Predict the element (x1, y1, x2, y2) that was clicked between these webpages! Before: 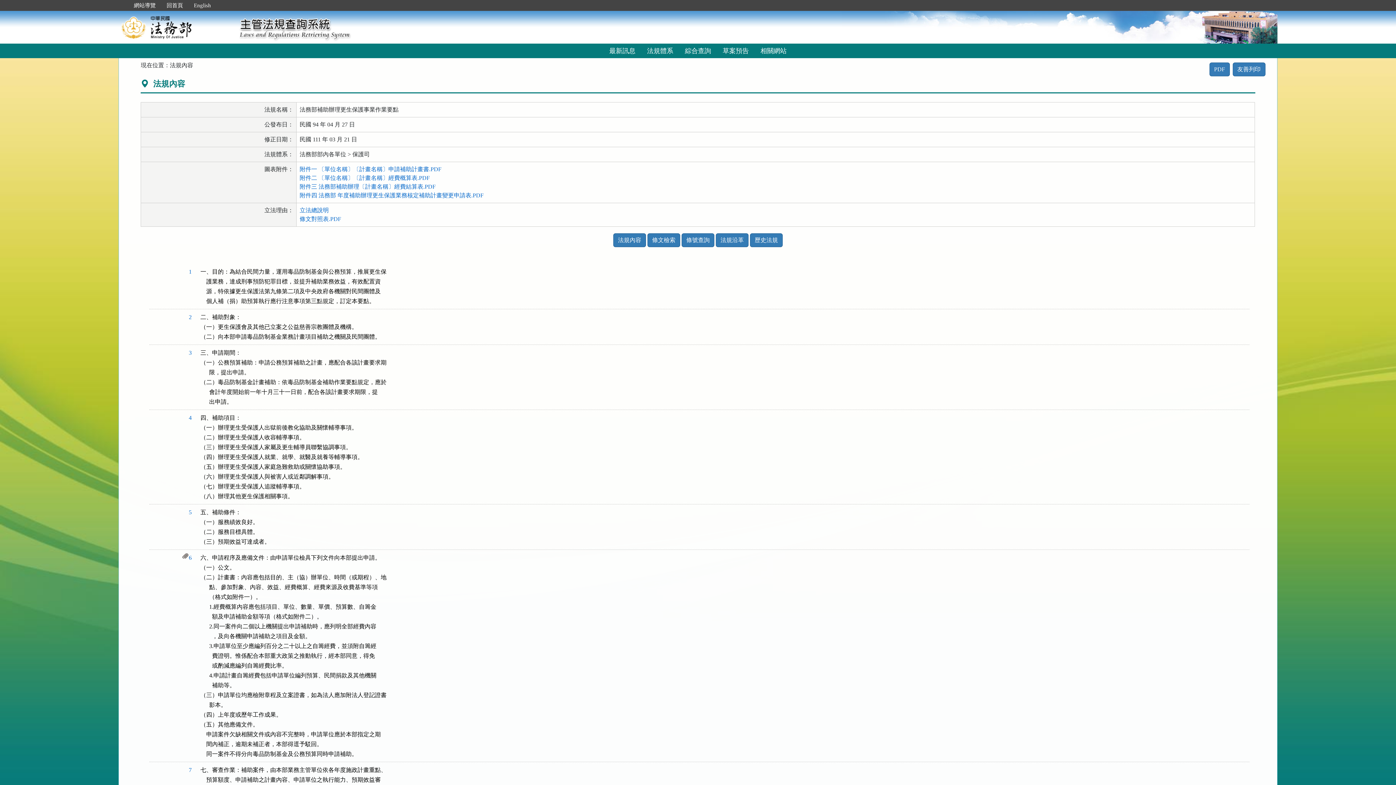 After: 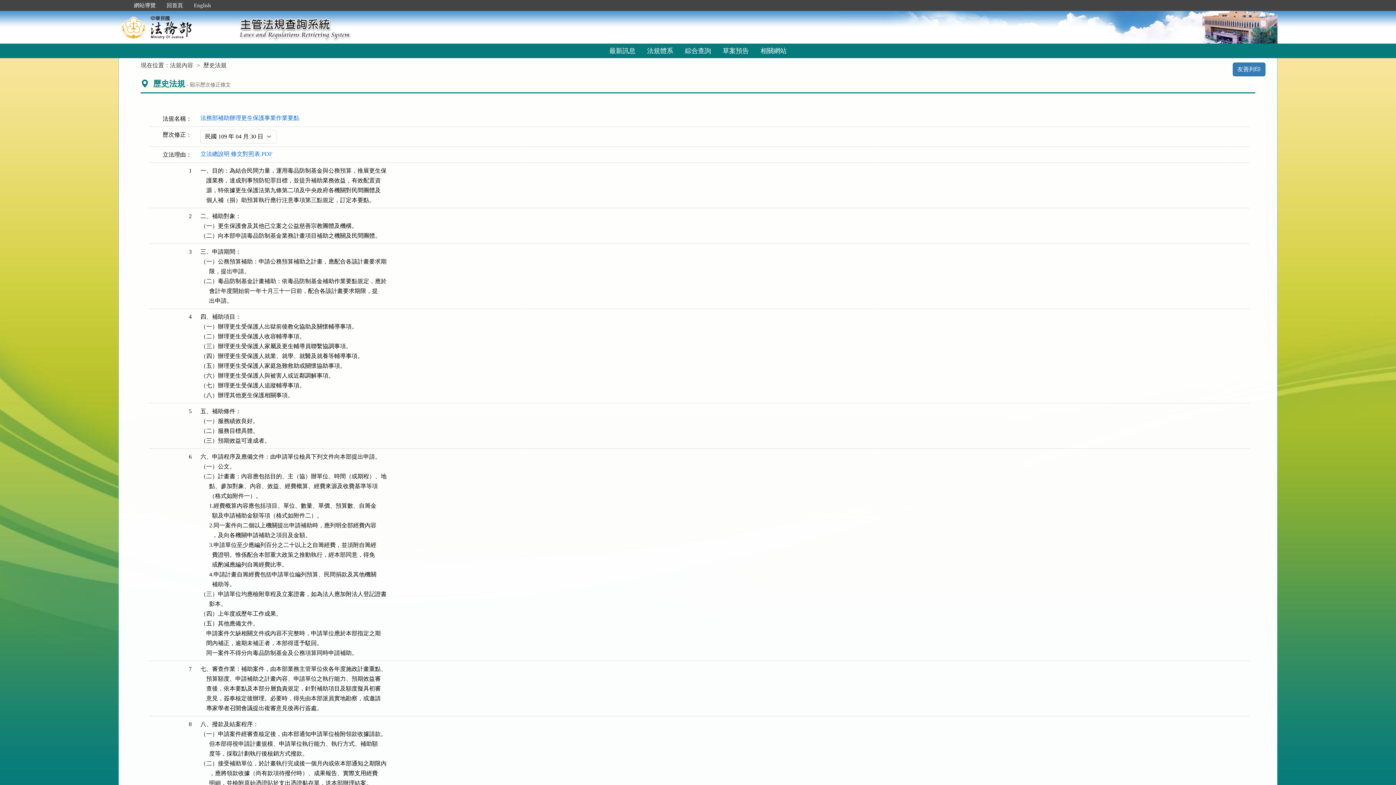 Action: label: 歷史法規 bbox: (750, 233, 782, 247)